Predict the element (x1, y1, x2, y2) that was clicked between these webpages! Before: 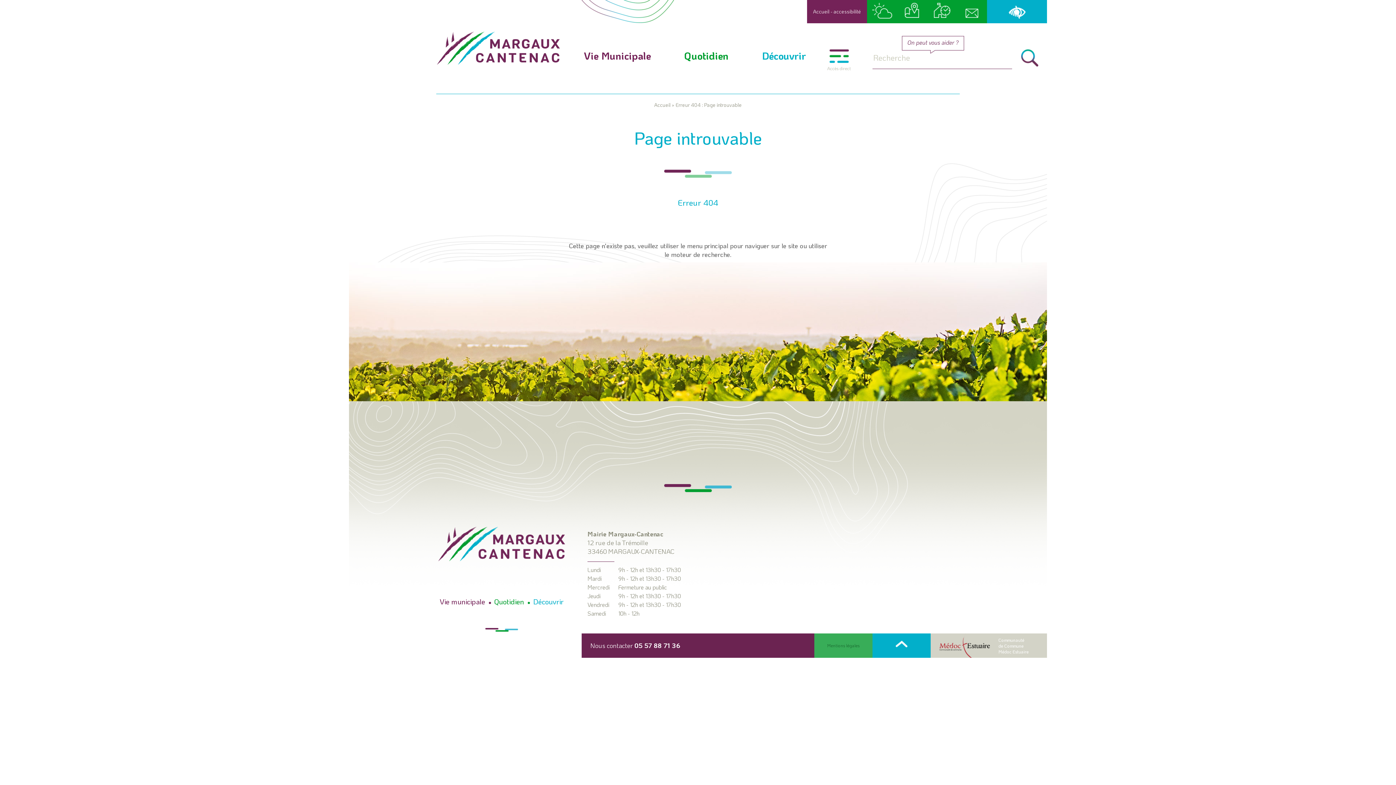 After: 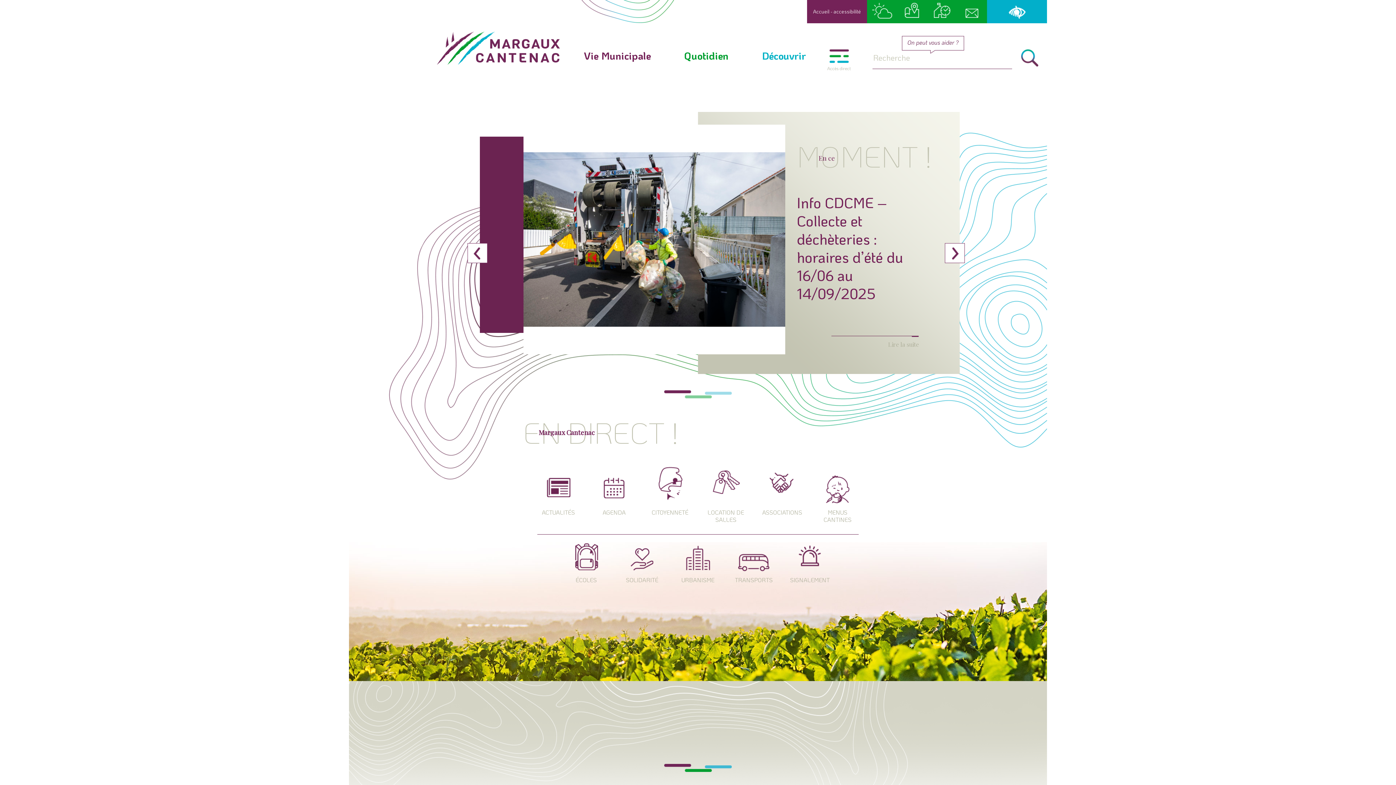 Action: bbox: (436, 31, 560, 65)